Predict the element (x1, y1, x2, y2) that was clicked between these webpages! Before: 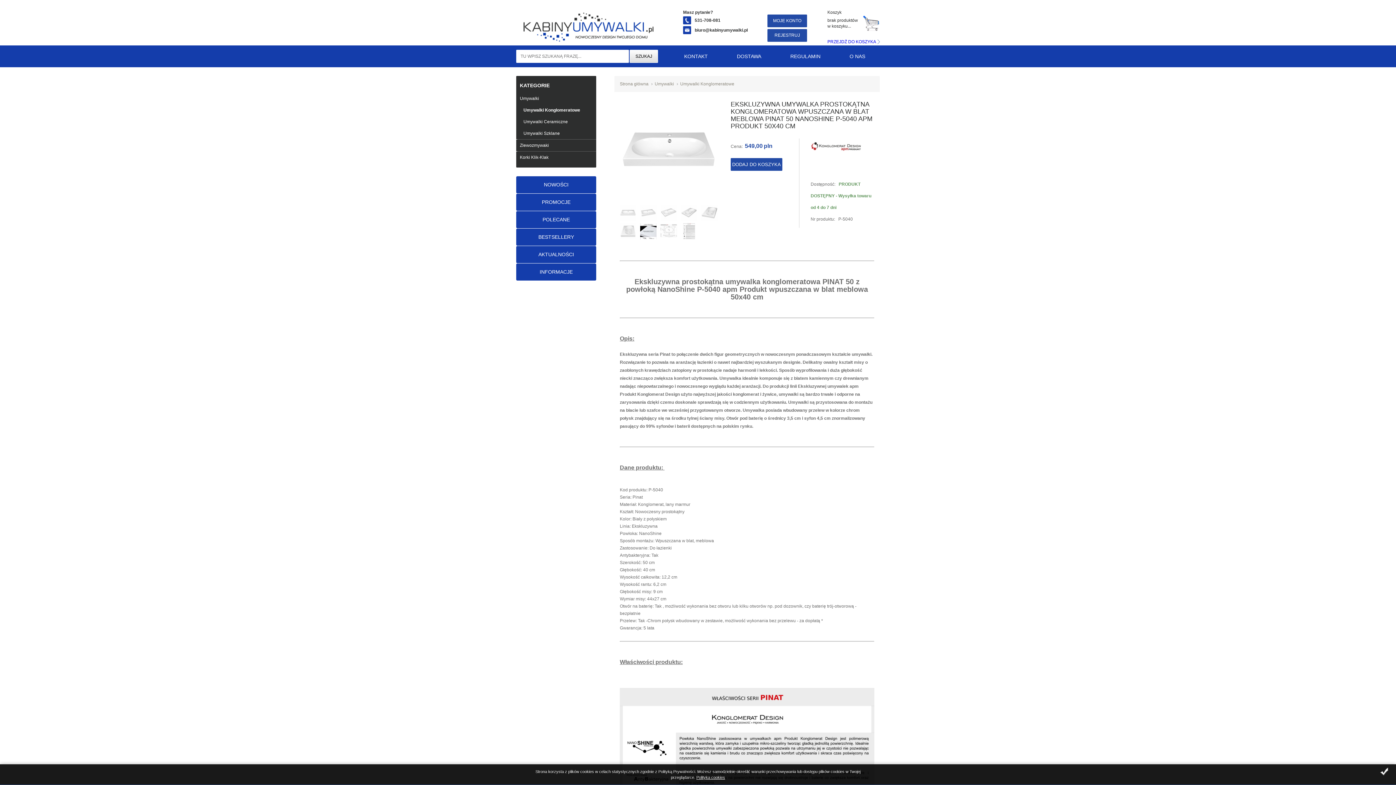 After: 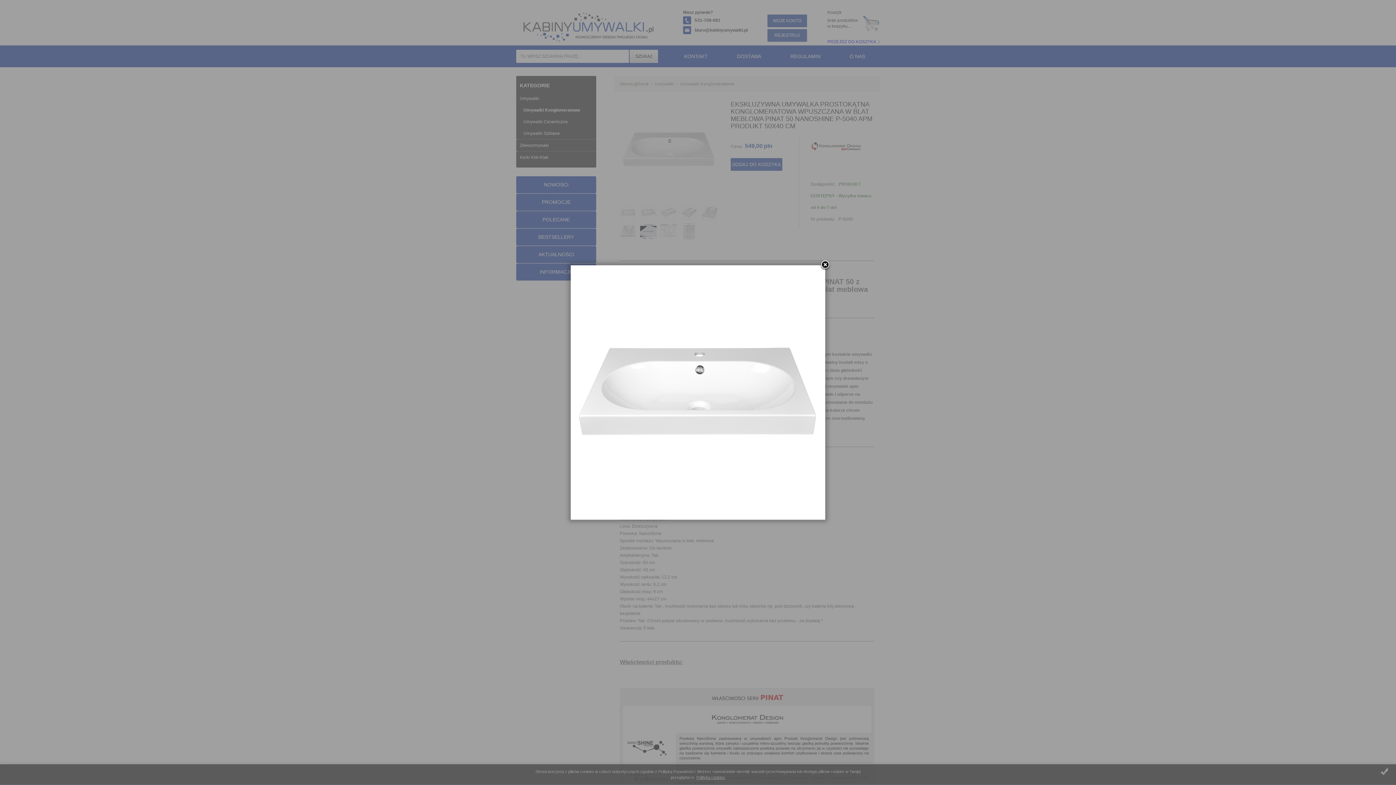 Action: bbox: (620, 100, 718, 200)